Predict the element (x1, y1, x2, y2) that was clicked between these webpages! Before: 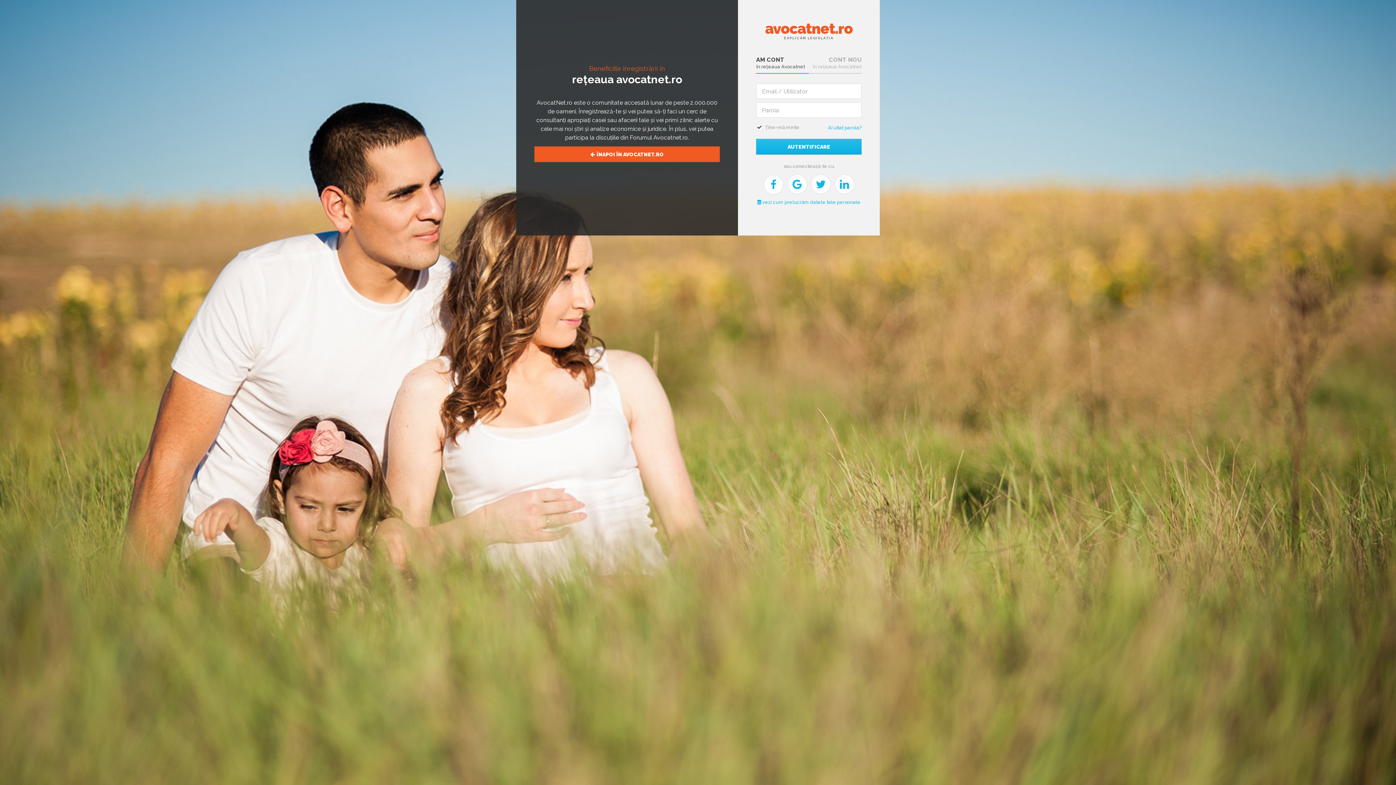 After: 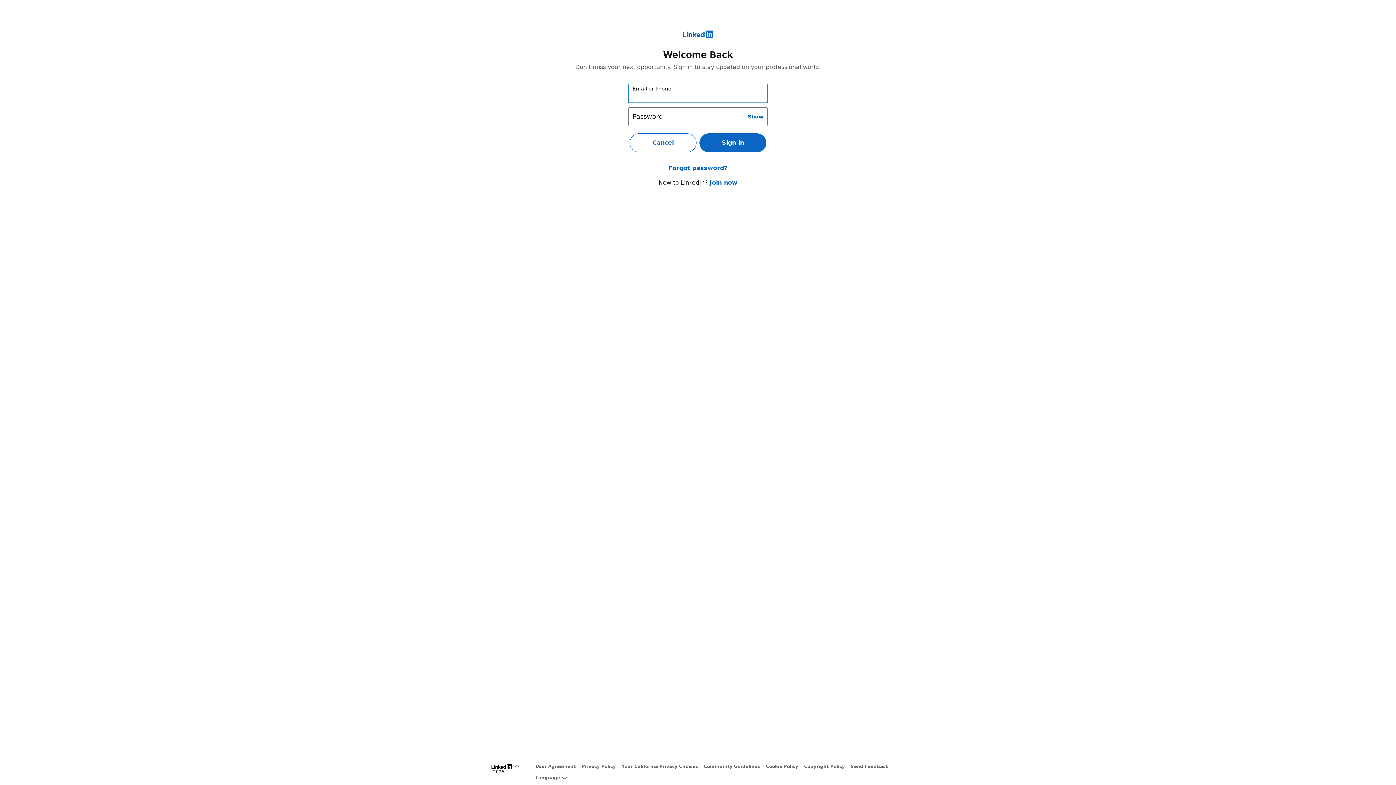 Action: bbox: (834, 174, 854, 194)